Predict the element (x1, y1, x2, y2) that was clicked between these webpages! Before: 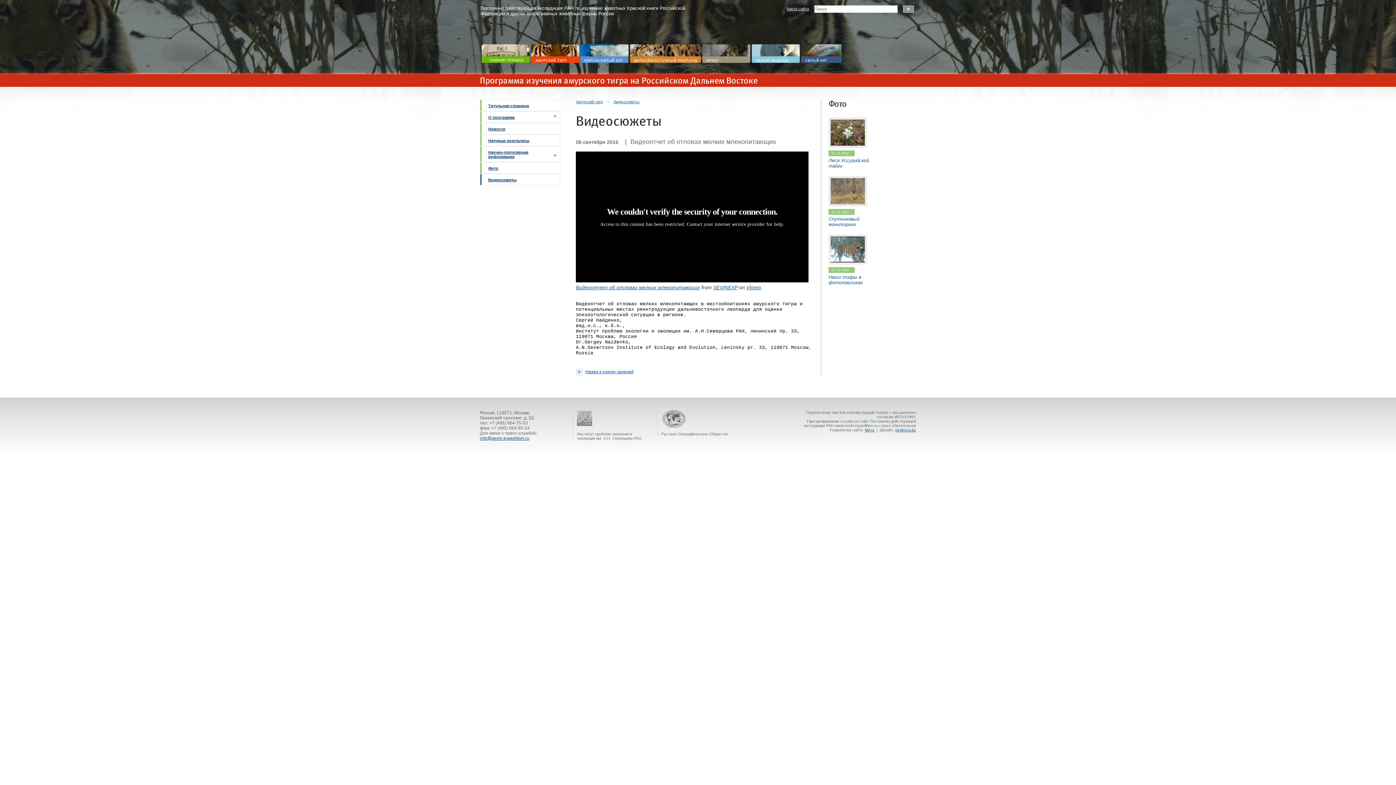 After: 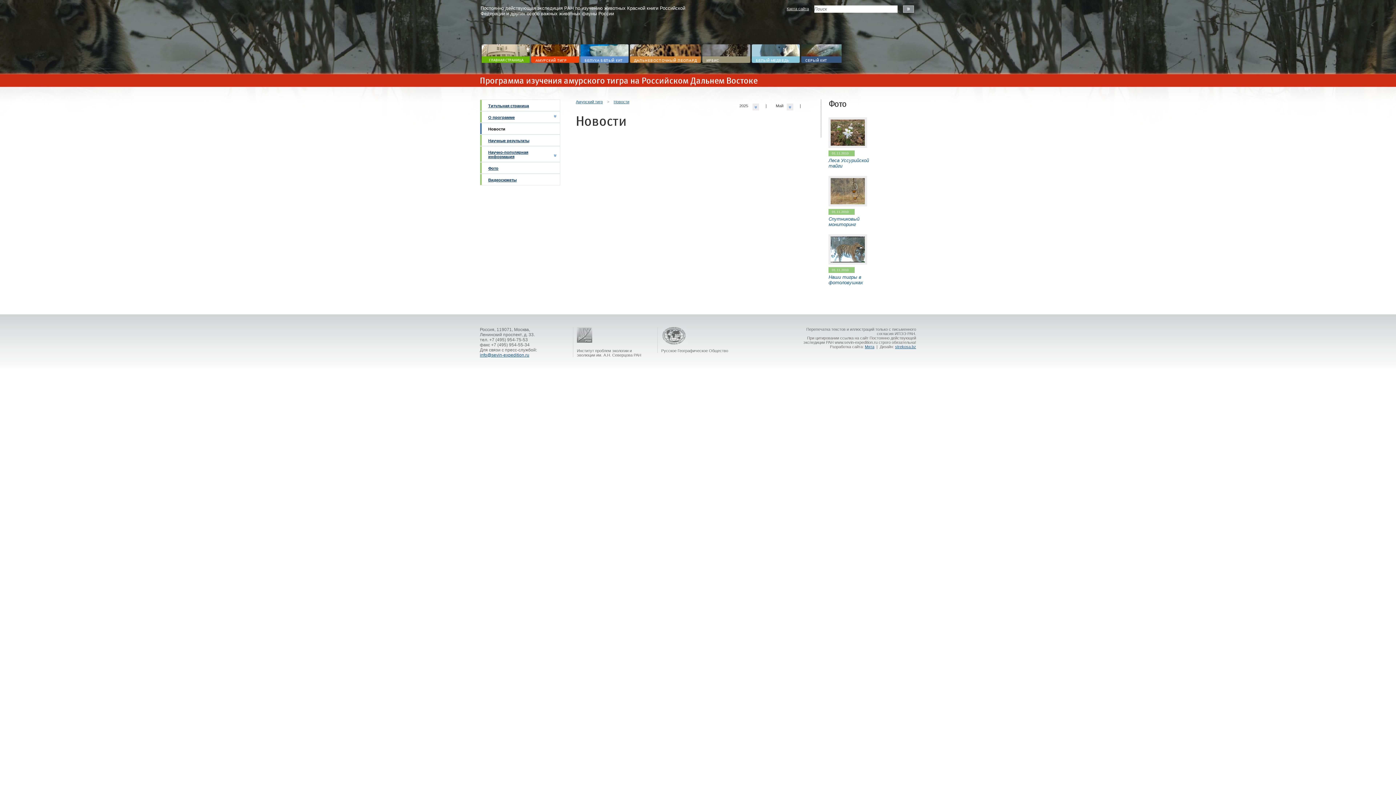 Action: label: Новости bbox: (488, 126, 545, 131)